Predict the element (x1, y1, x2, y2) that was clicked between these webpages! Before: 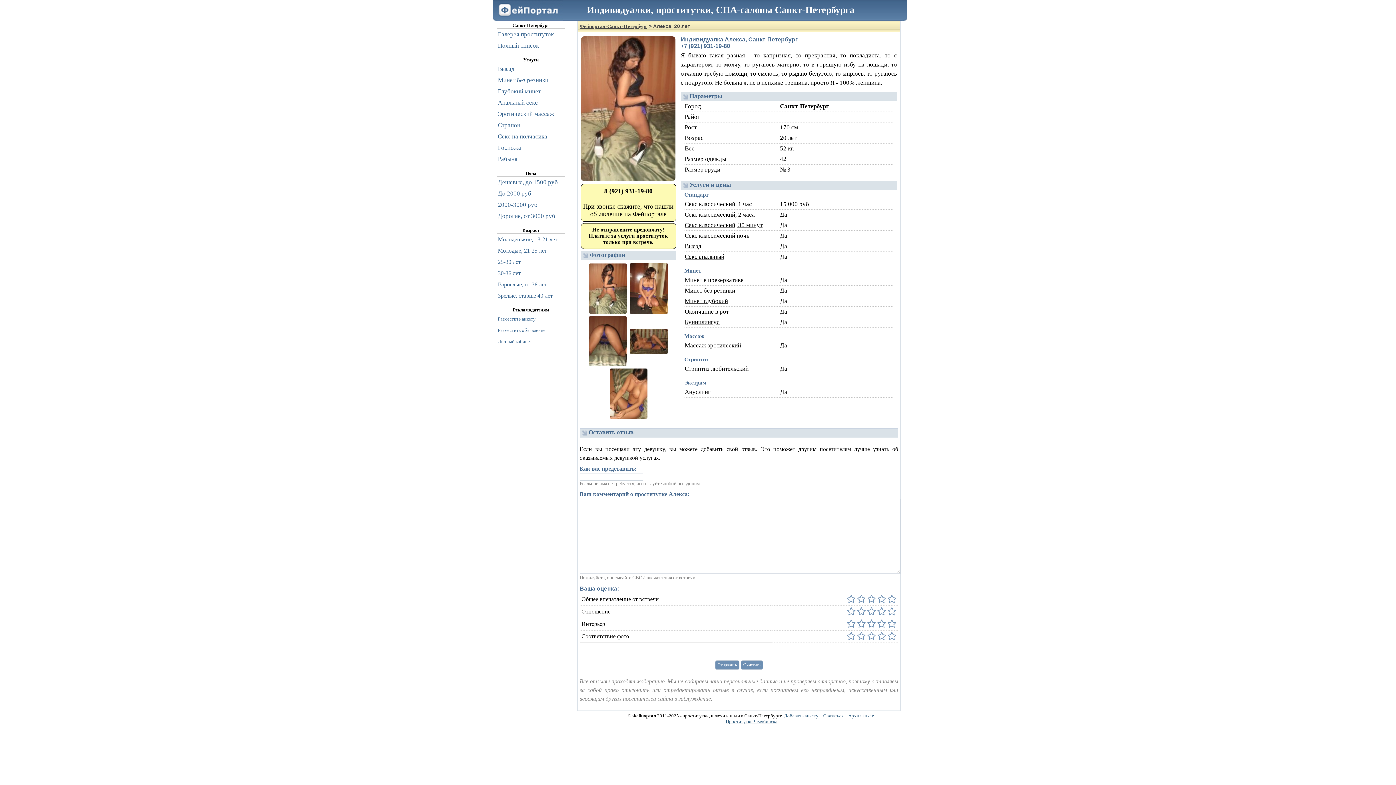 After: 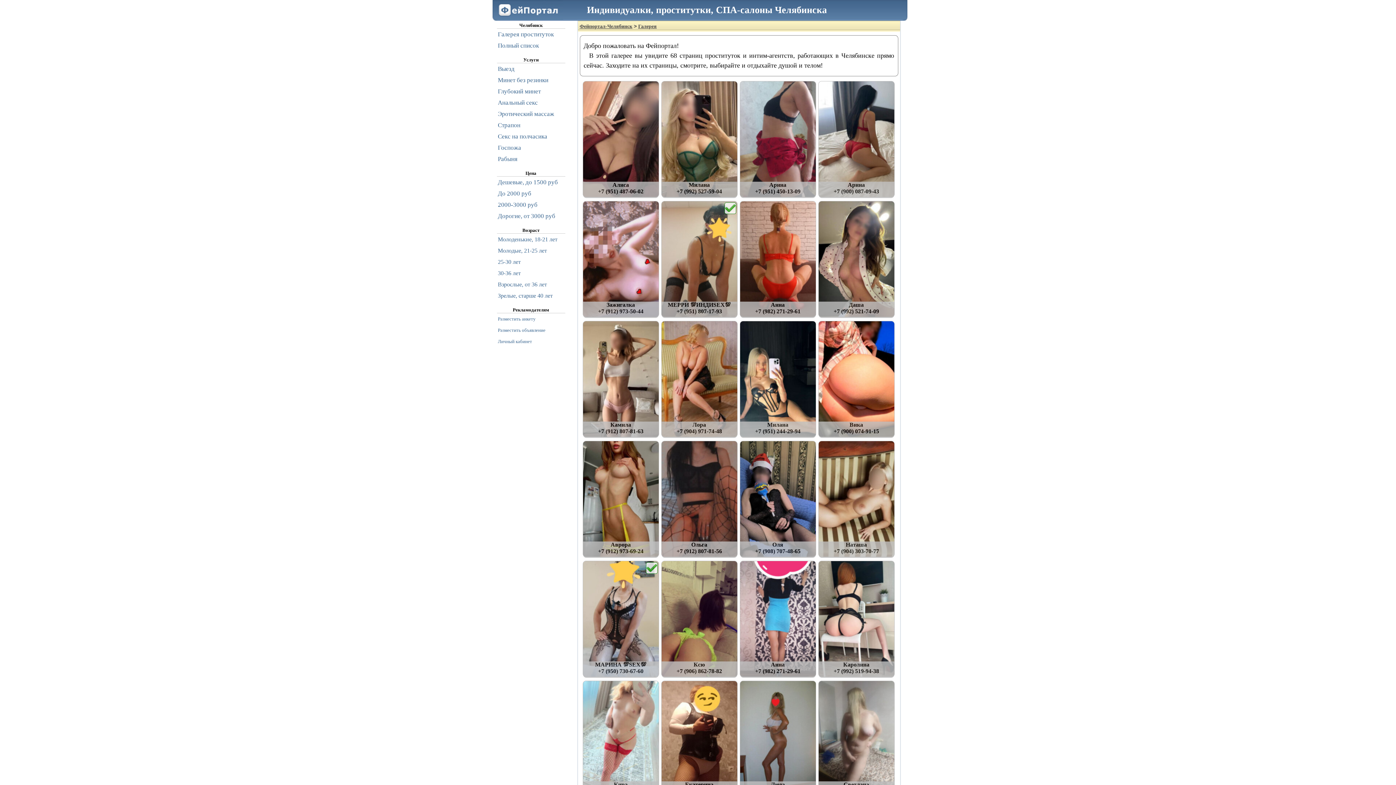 Action: bbox: (725, 718, 778, 725) label: Проститутки Челябинска